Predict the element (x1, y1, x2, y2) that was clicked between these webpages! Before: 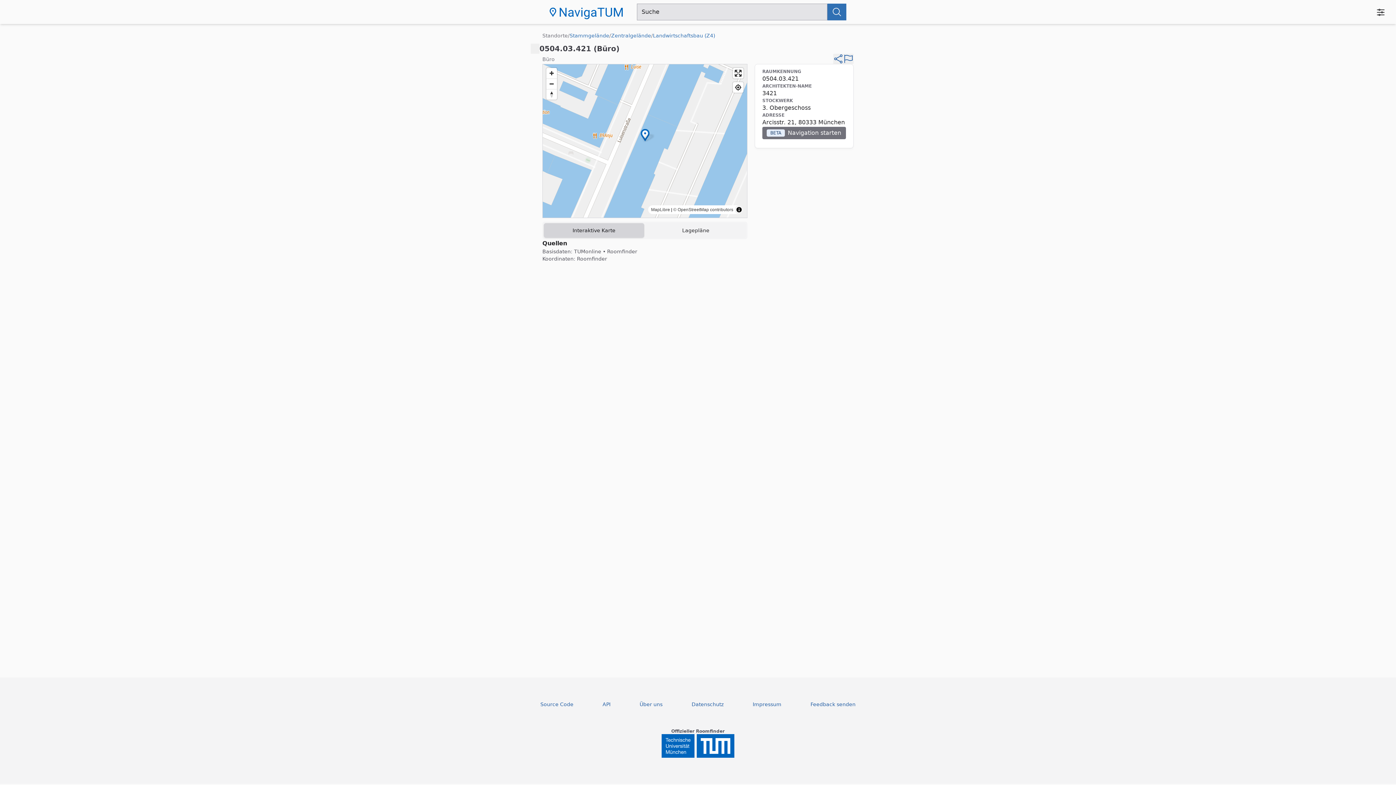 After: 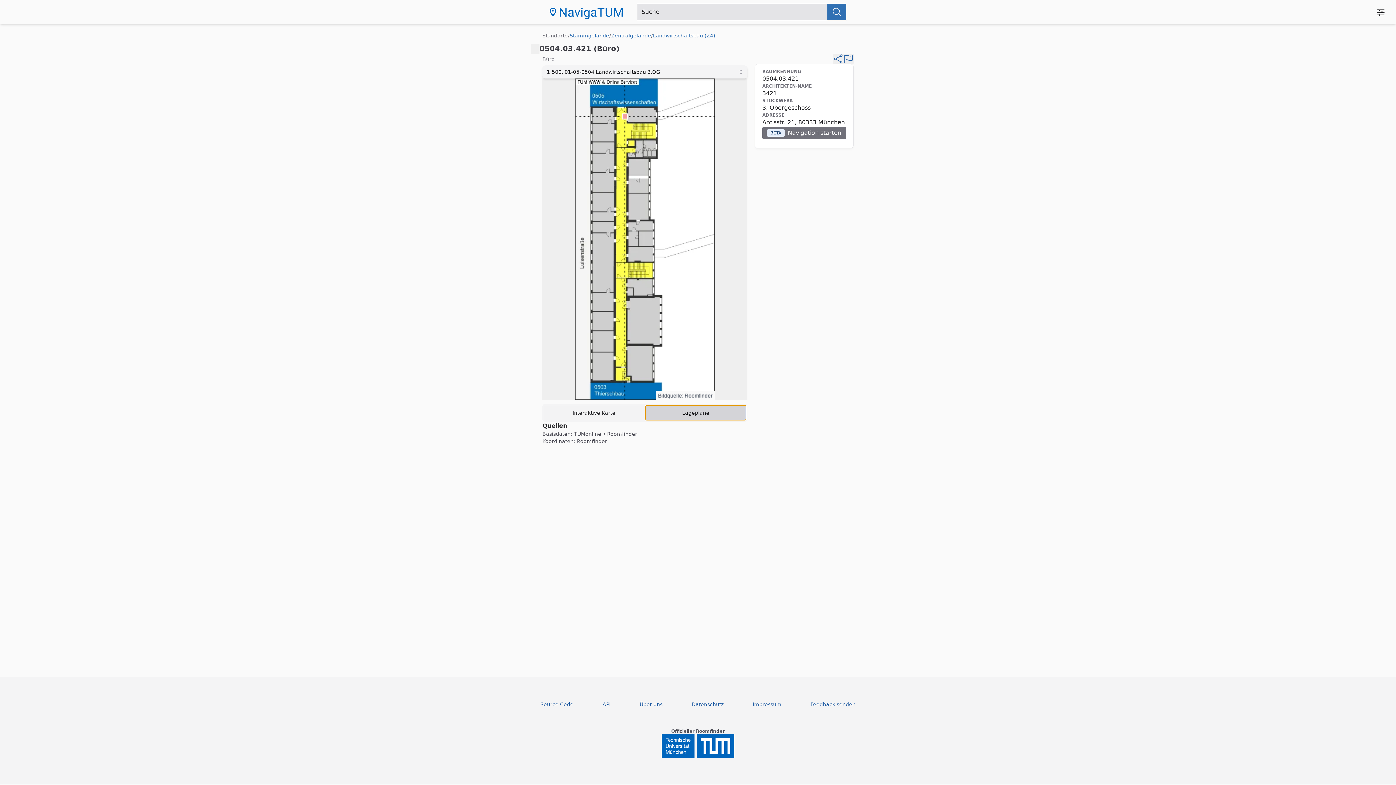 Action: label: Lagepläne bbox: (645, 223, 746, 237)